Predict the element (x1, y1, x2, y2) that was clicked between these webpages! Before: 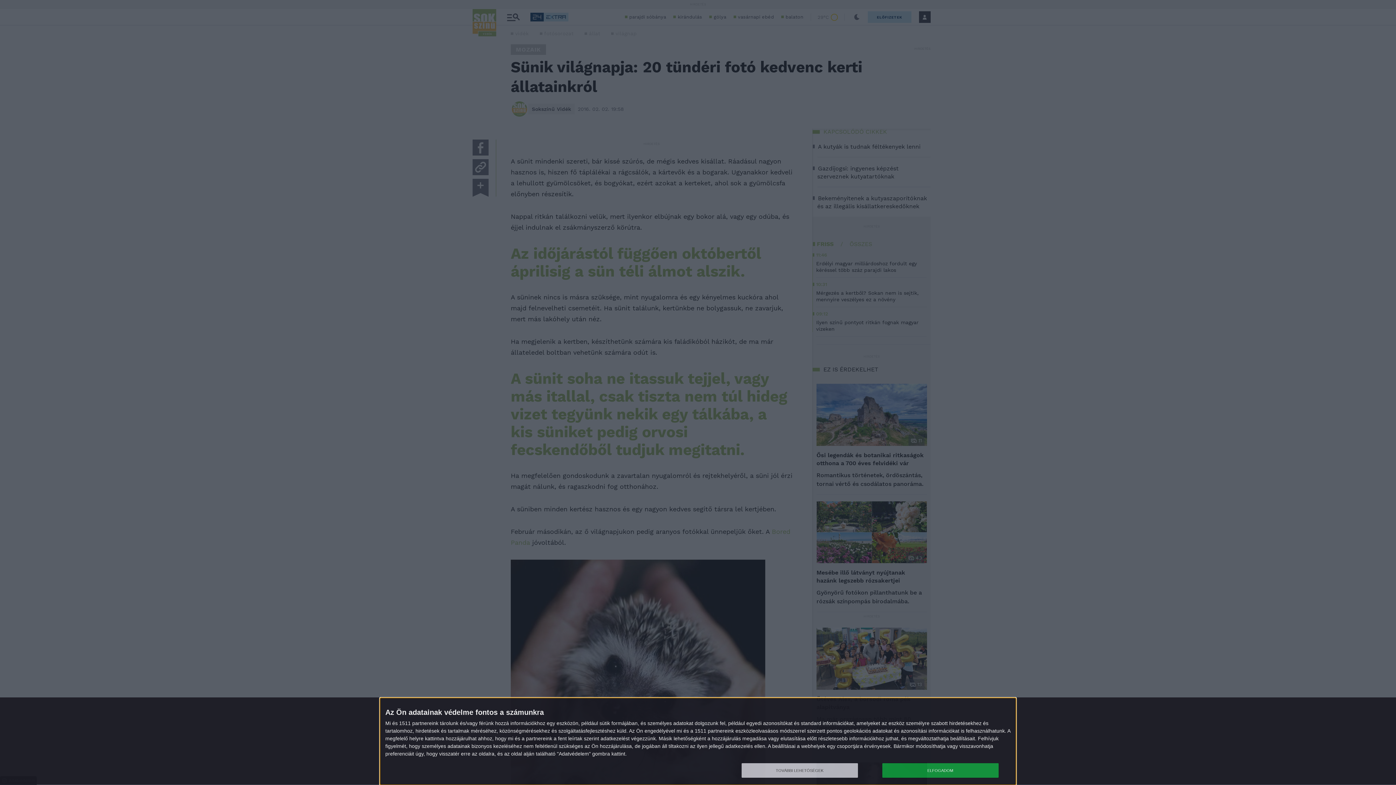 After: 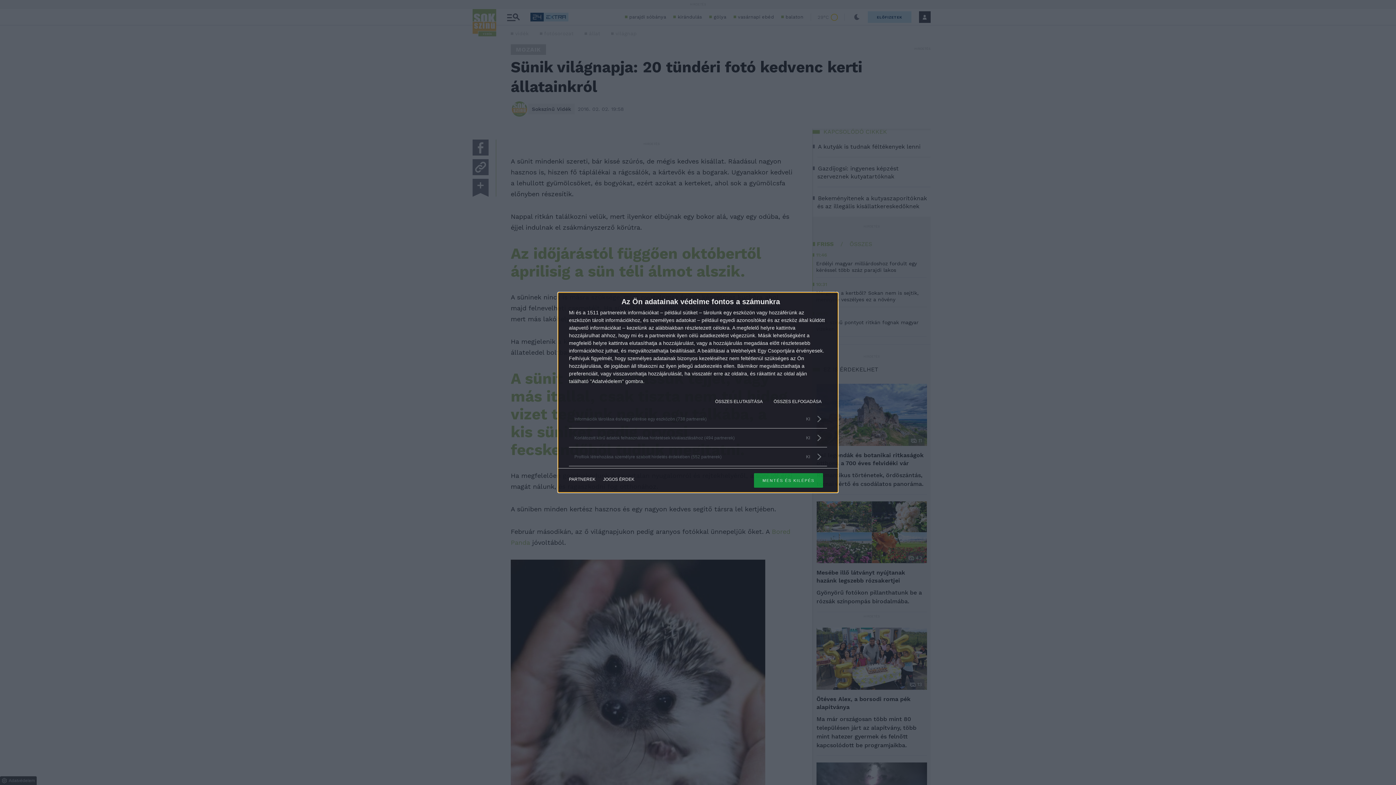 Action: bbox: (741, 763, 858, 778) label: TOVÁBBI LEHETŐSÉGEK